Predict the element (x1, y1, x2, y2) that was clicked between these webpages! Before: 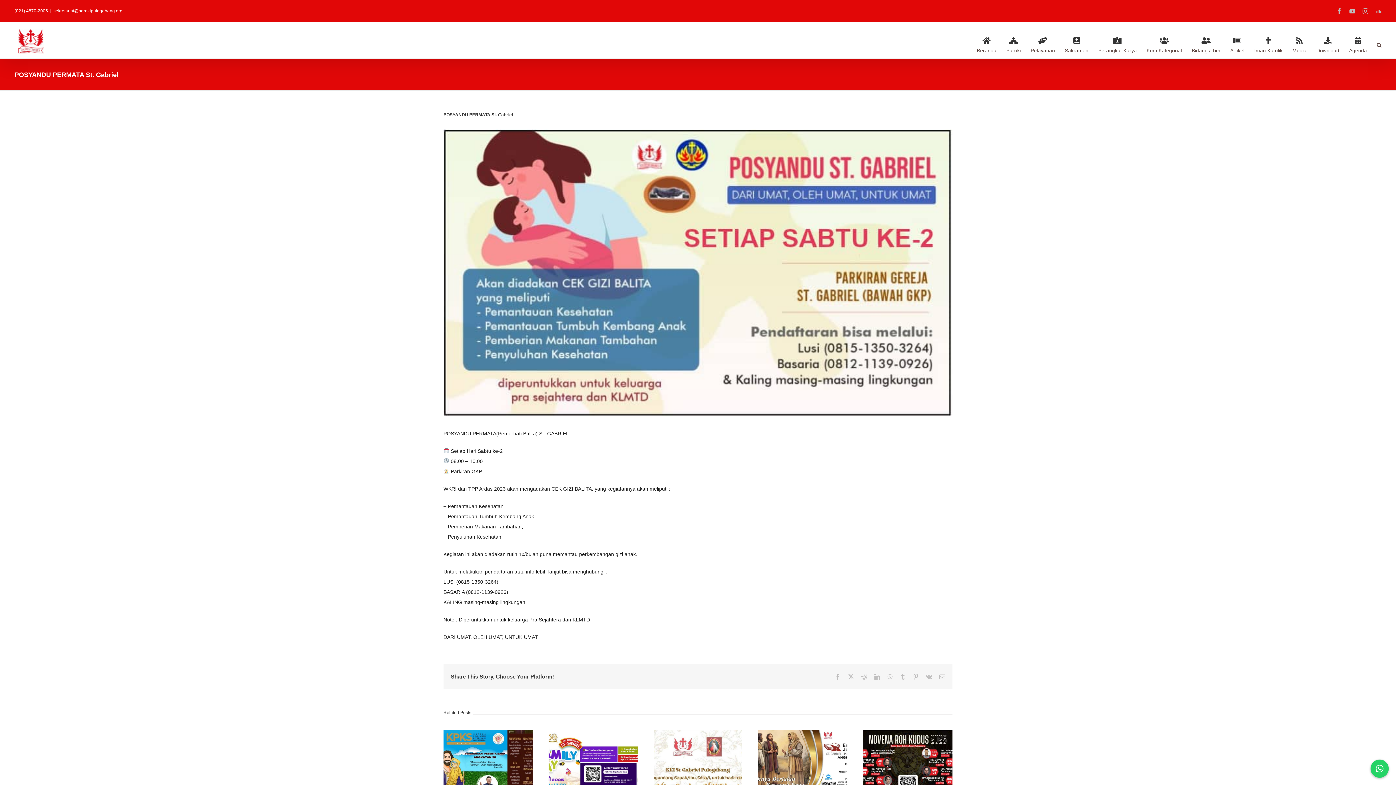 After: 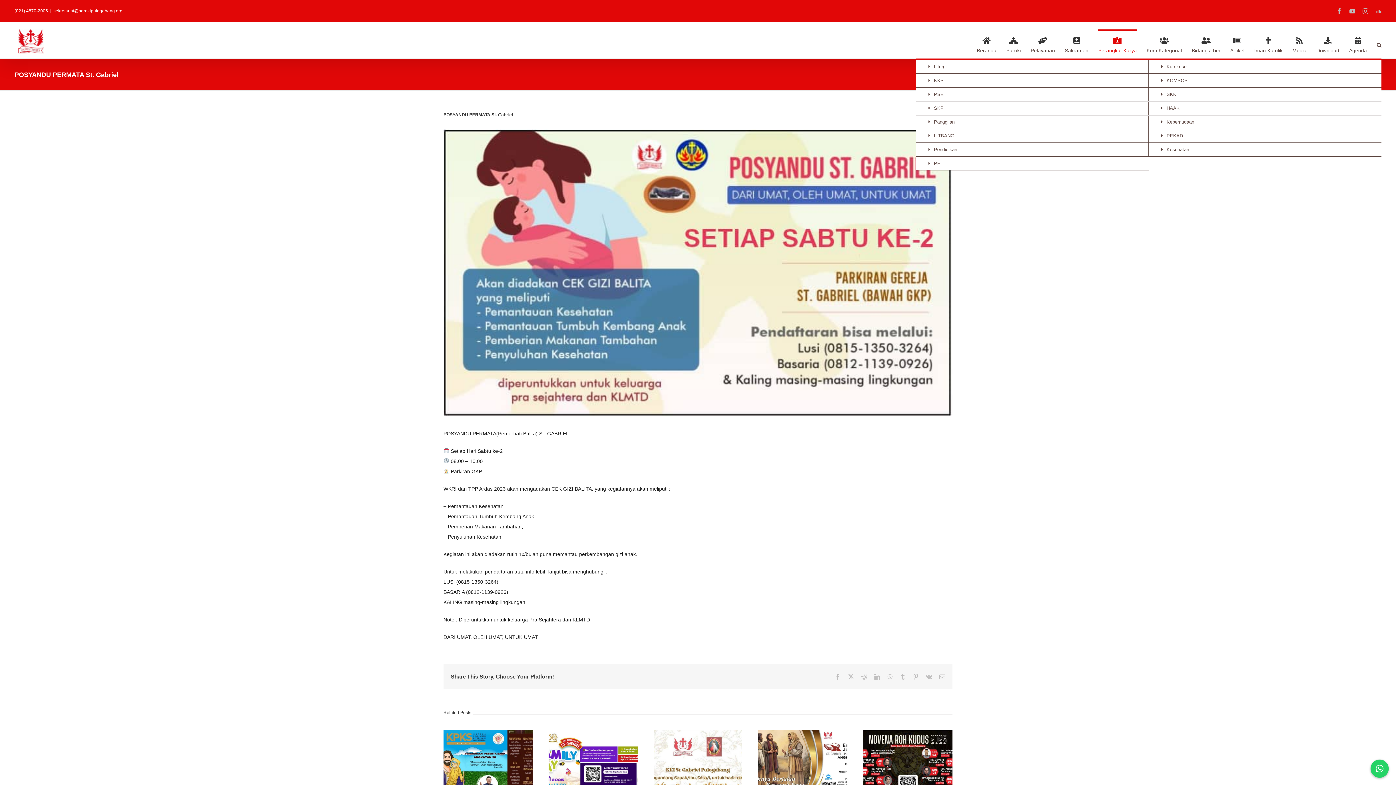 Action: label: Perangkat Karya bbox: (1098, 29, 1137, 58)